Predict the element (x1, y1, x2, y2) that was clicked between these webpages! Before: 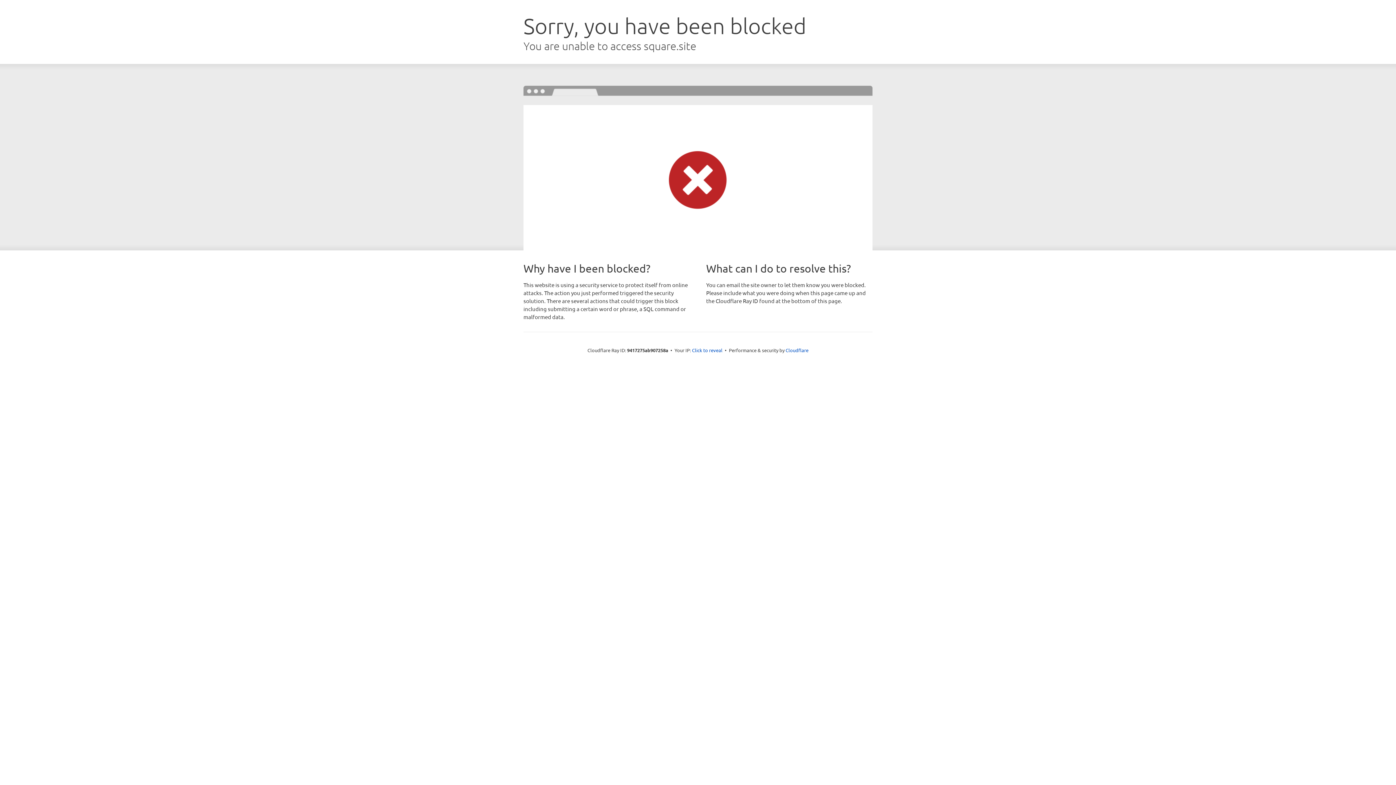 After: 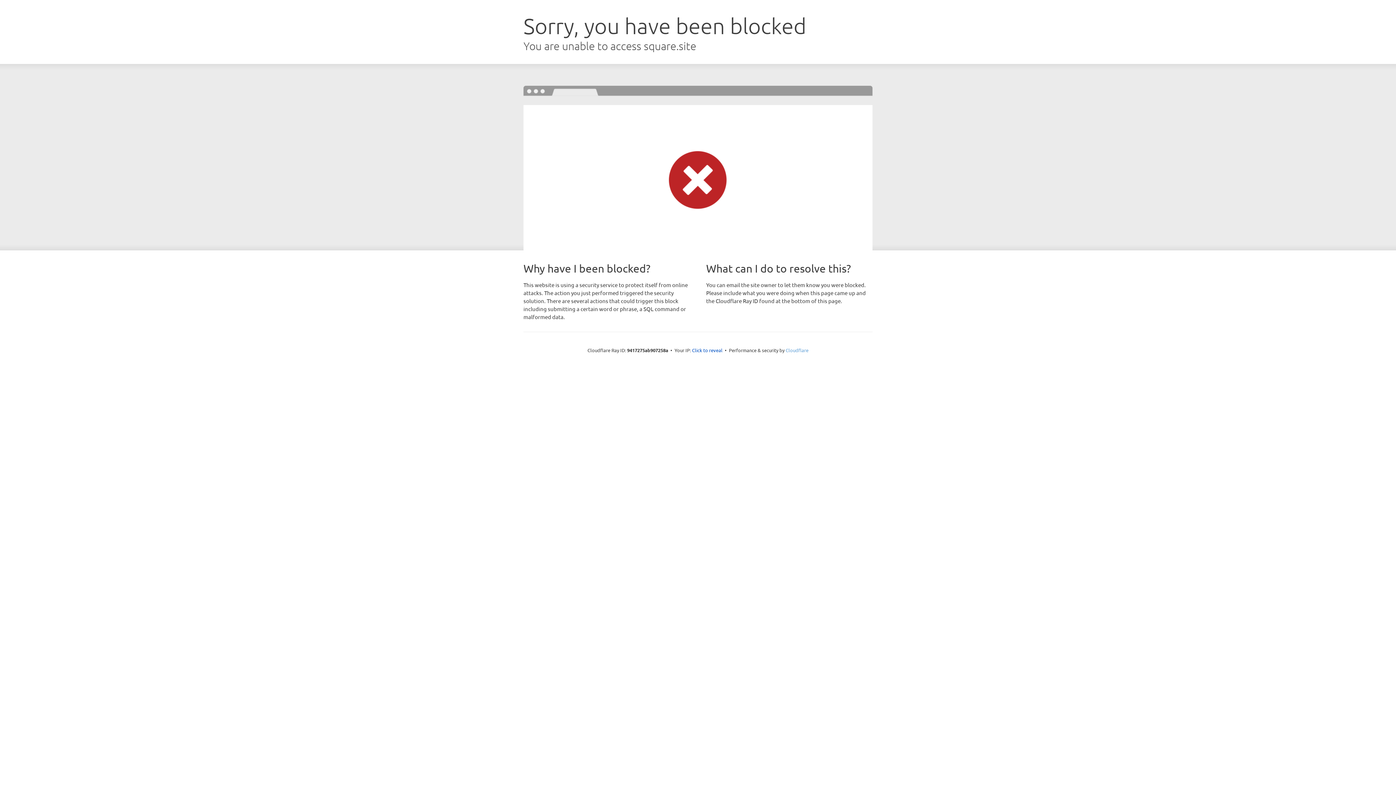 Action: bbox: (785, 347, 808, 353) label: Cloudflare